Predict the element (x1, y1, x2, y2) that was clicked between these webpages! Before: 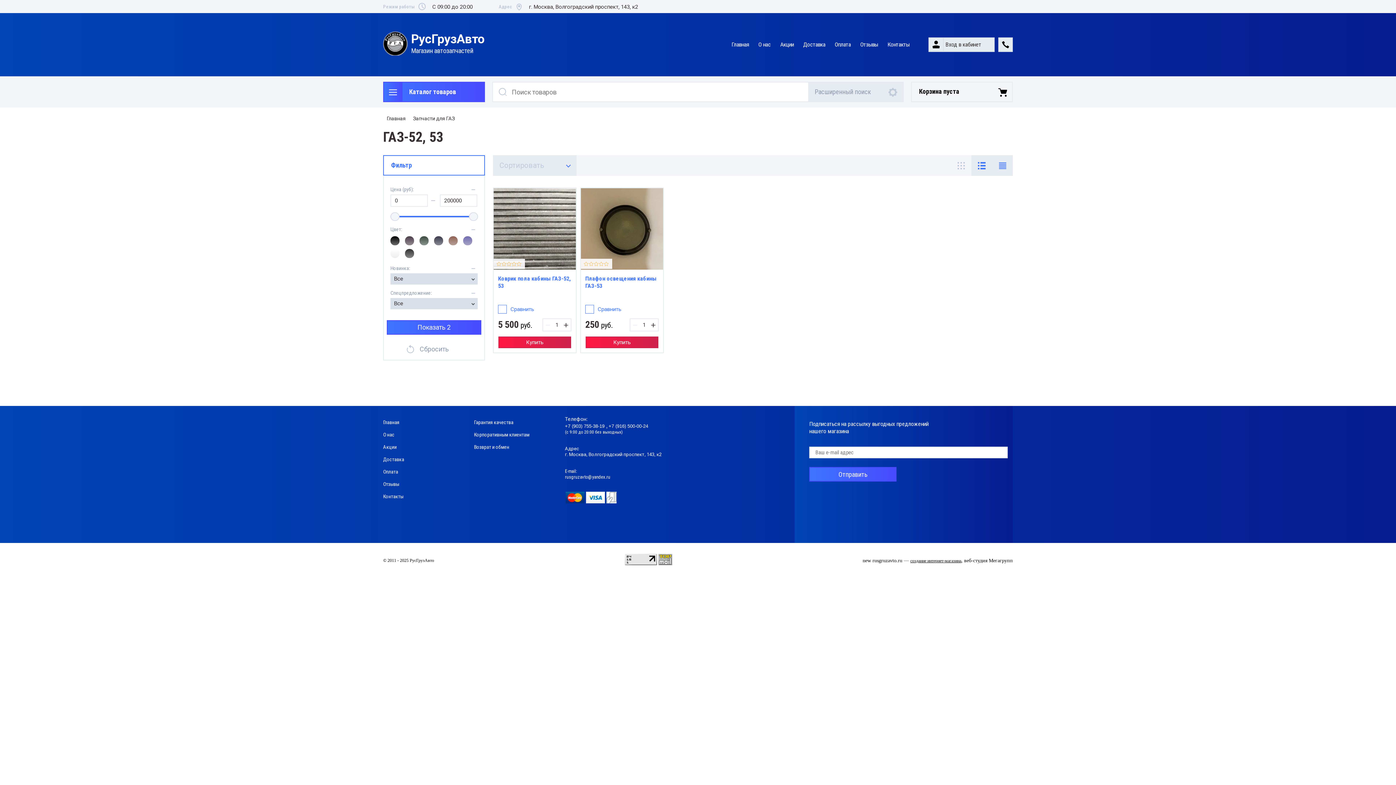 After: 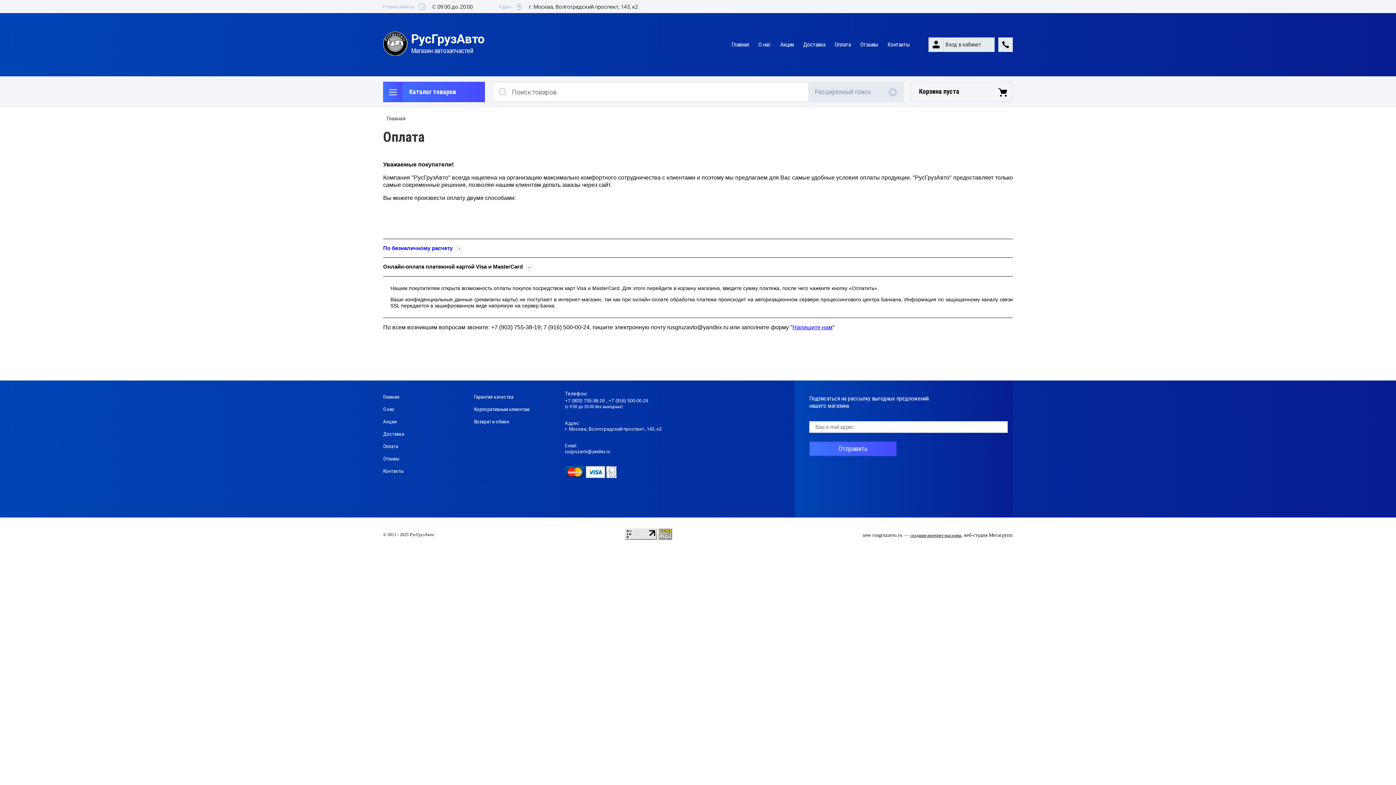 Action: label: Оплата bbox: (383, 469, 398, 474)